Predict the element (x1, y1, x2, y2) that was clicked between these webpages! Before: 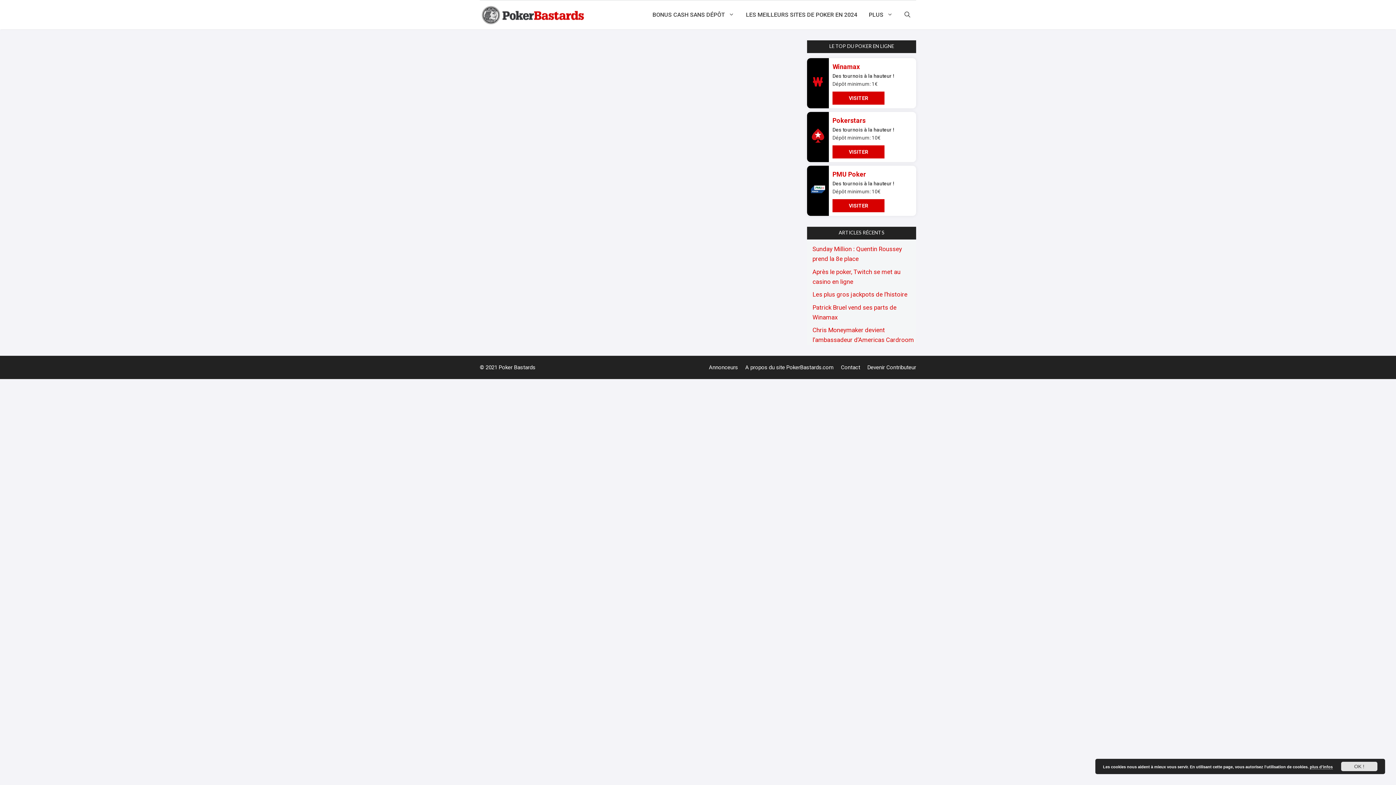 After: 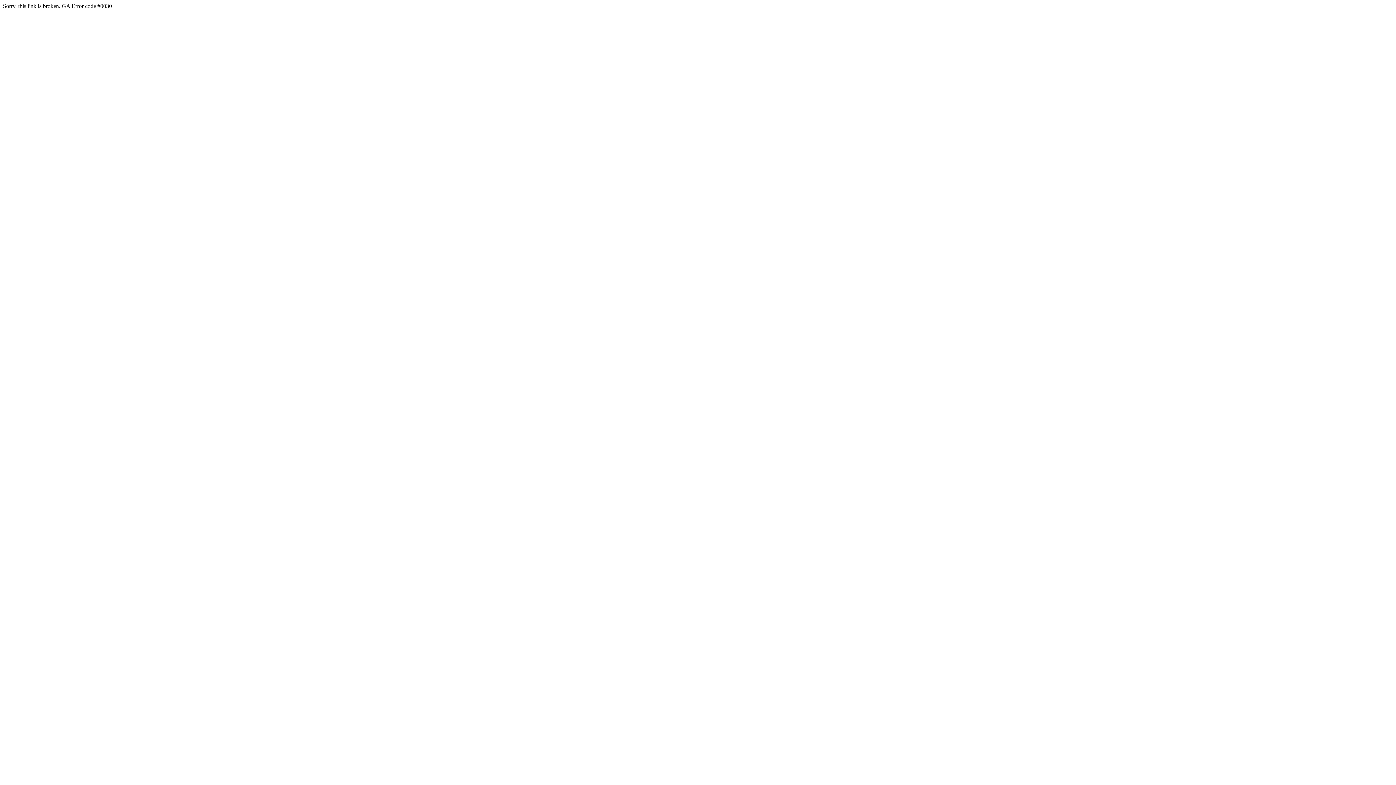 Action: bbox: (832, 145, 884, 158) label: VISITER